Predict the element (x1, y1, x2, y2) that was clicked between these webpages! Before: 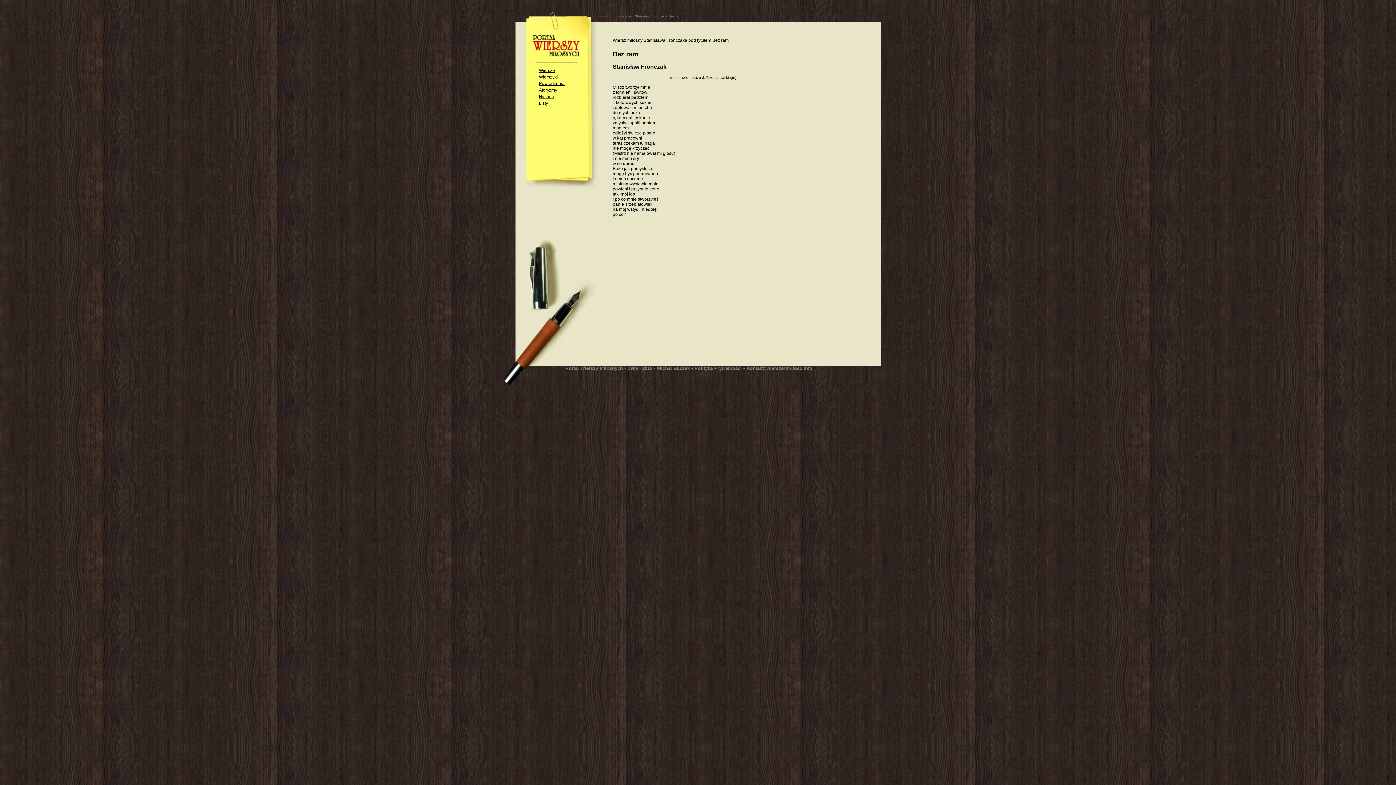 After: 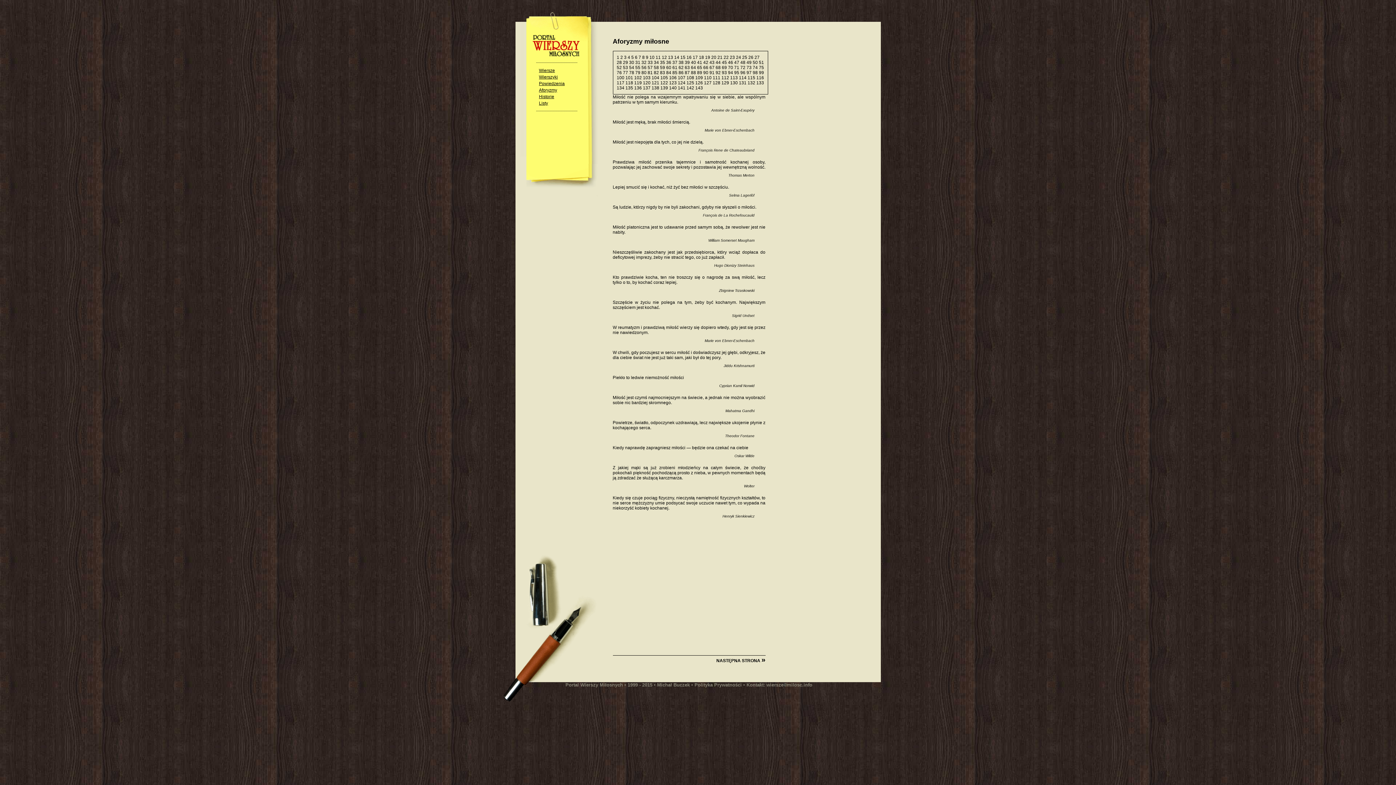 Action: bbox: (539, 87, 557, 92) label: Aforyzmy